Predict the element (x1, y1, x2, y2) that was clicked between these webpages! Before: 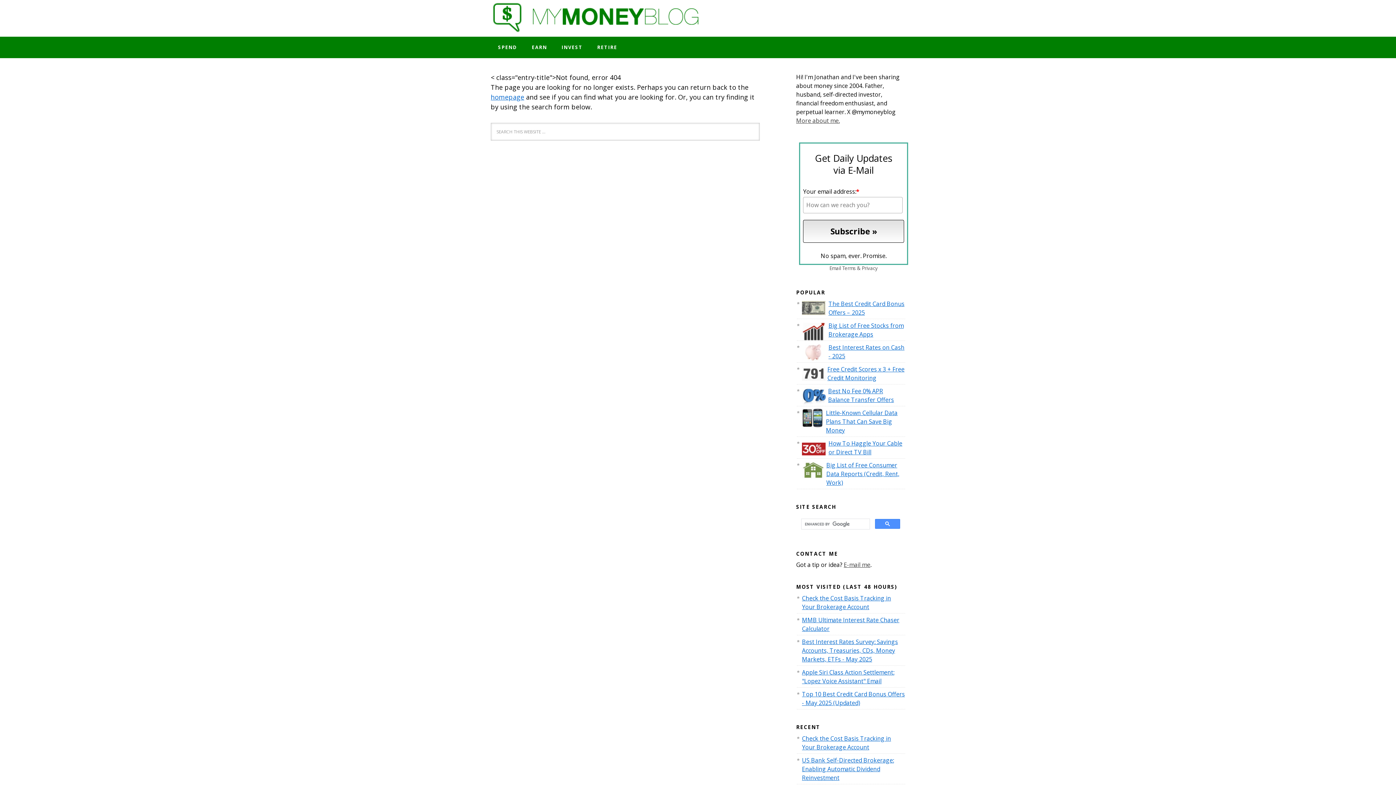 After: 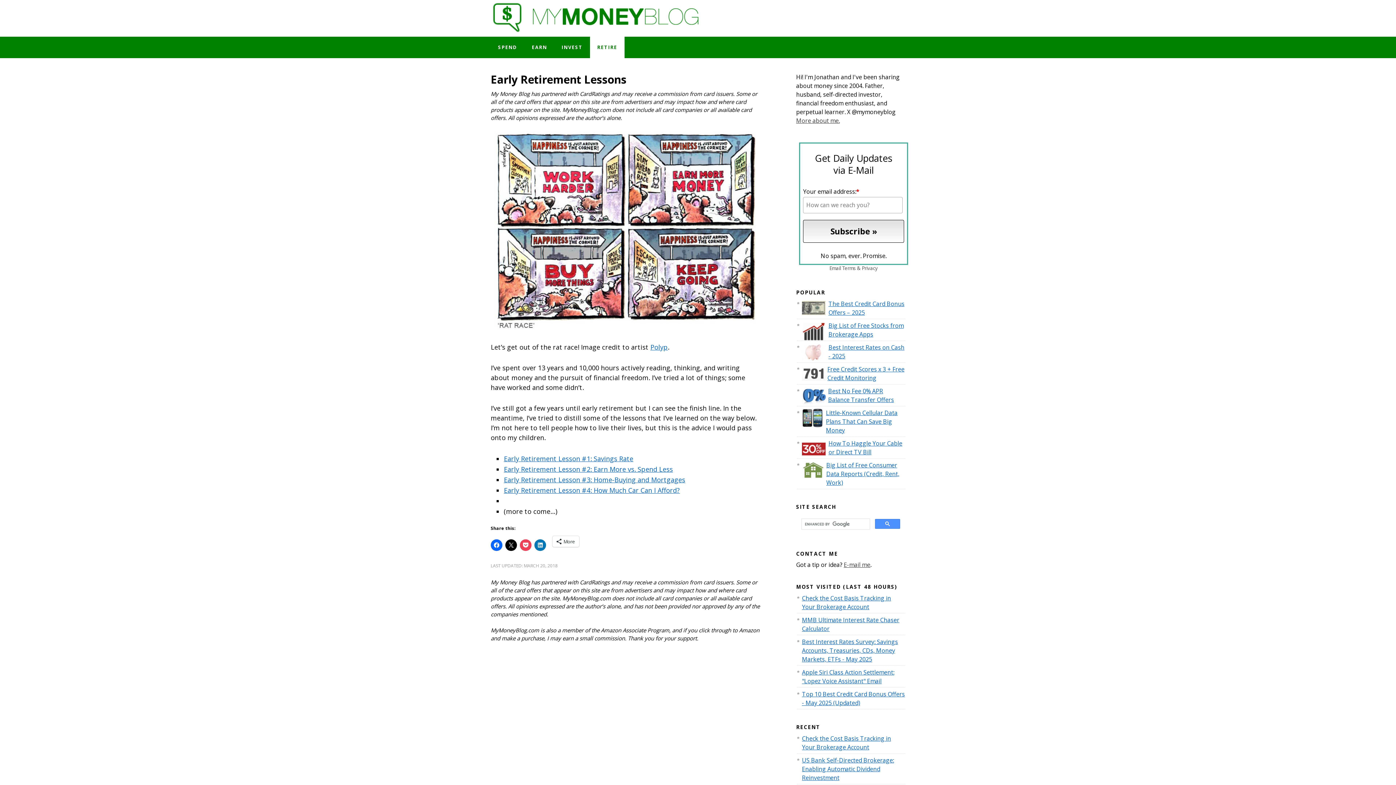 Action: label: RETIRE bbox: (590, 36, 624, 58)